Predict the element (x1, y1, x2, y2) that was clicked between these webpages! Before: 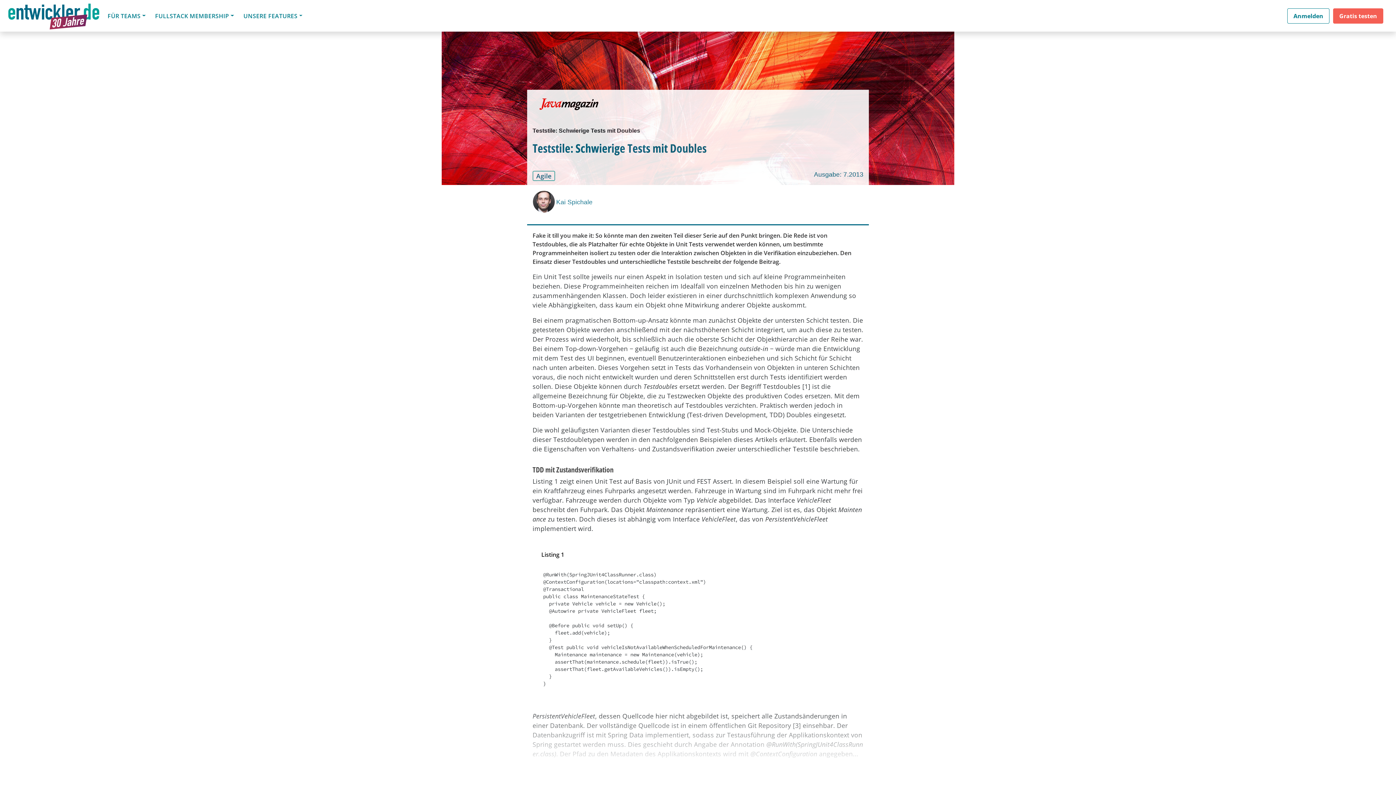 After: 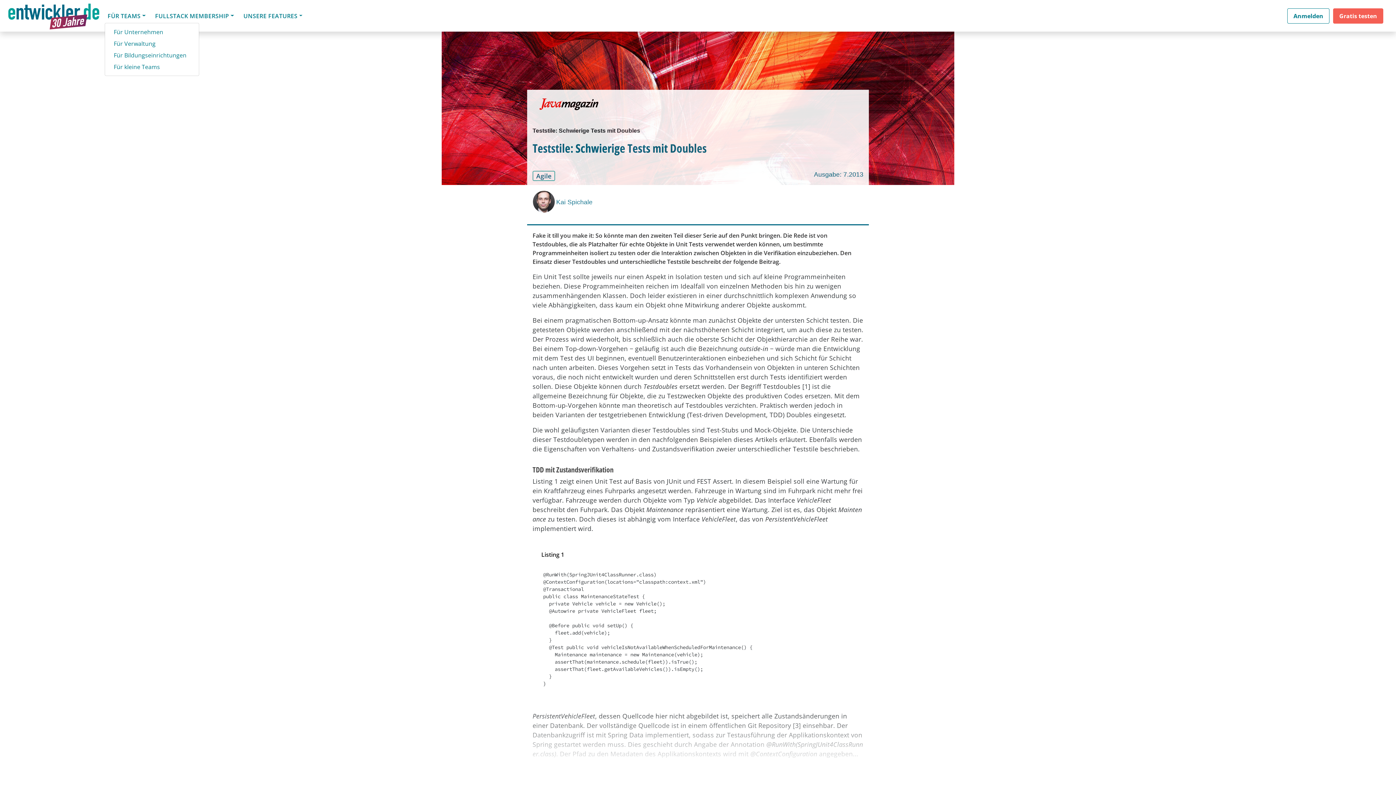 Action: bbox: (104, 8, 148, 23) label: FÜR TEAMS